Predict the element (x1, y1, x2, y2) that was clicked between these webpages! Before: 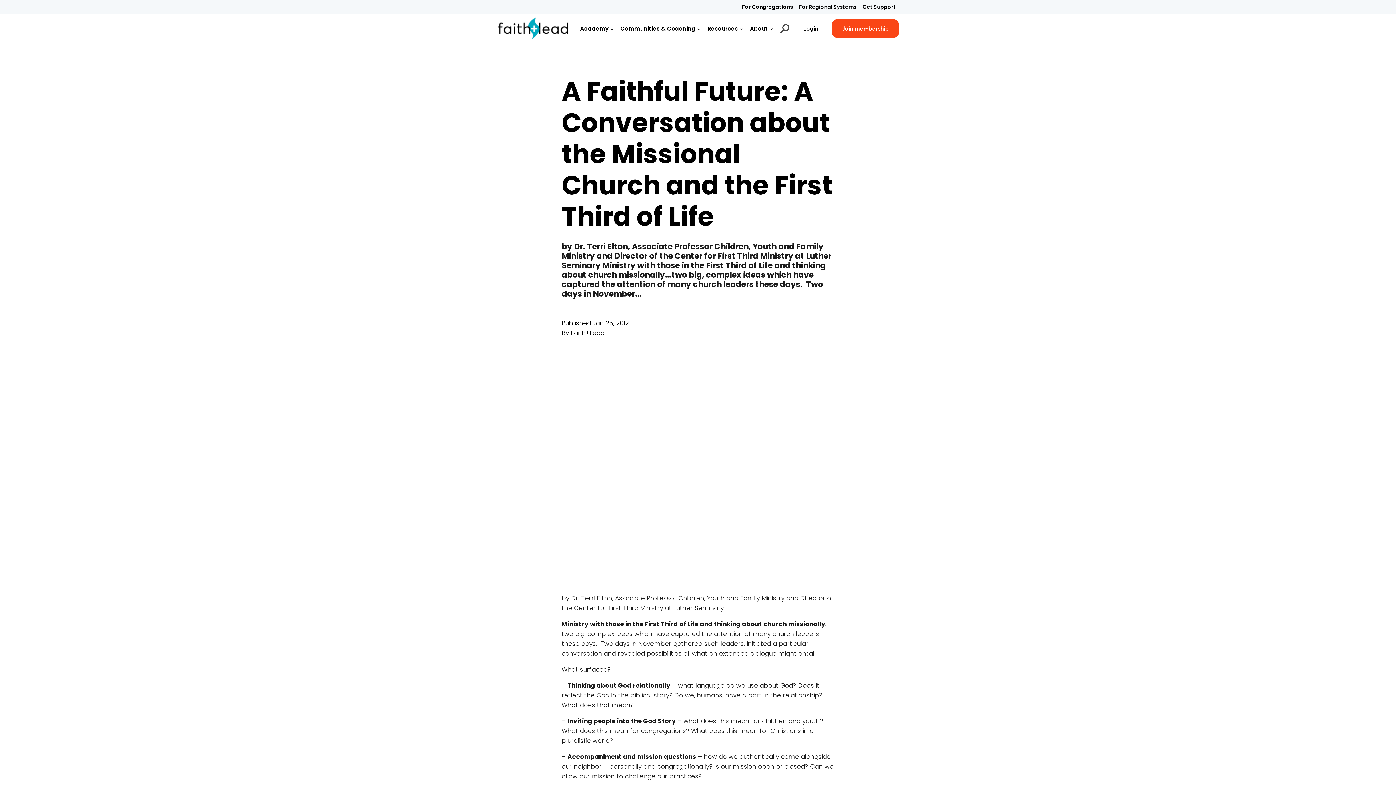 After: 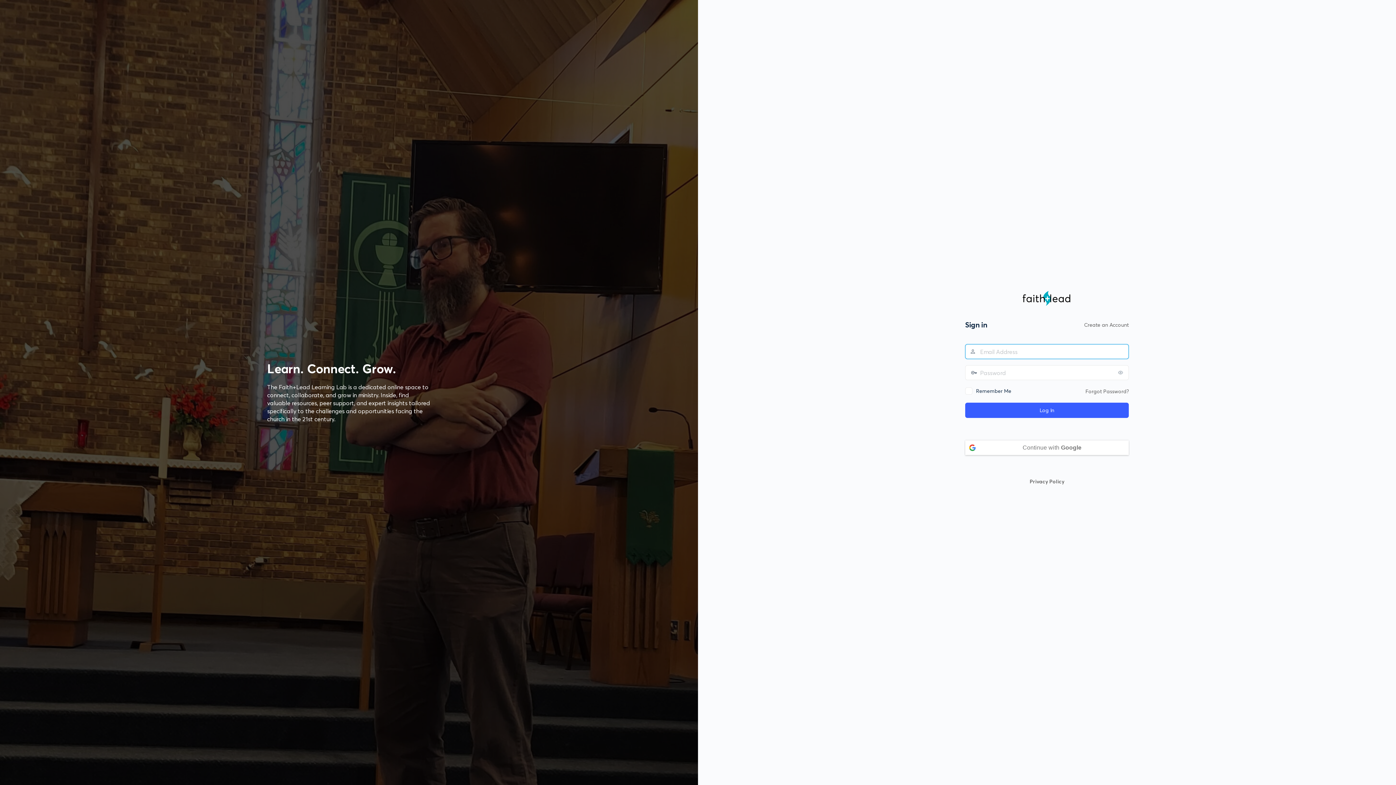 Action: bbox: (793, 19, 828, 37) label: Login